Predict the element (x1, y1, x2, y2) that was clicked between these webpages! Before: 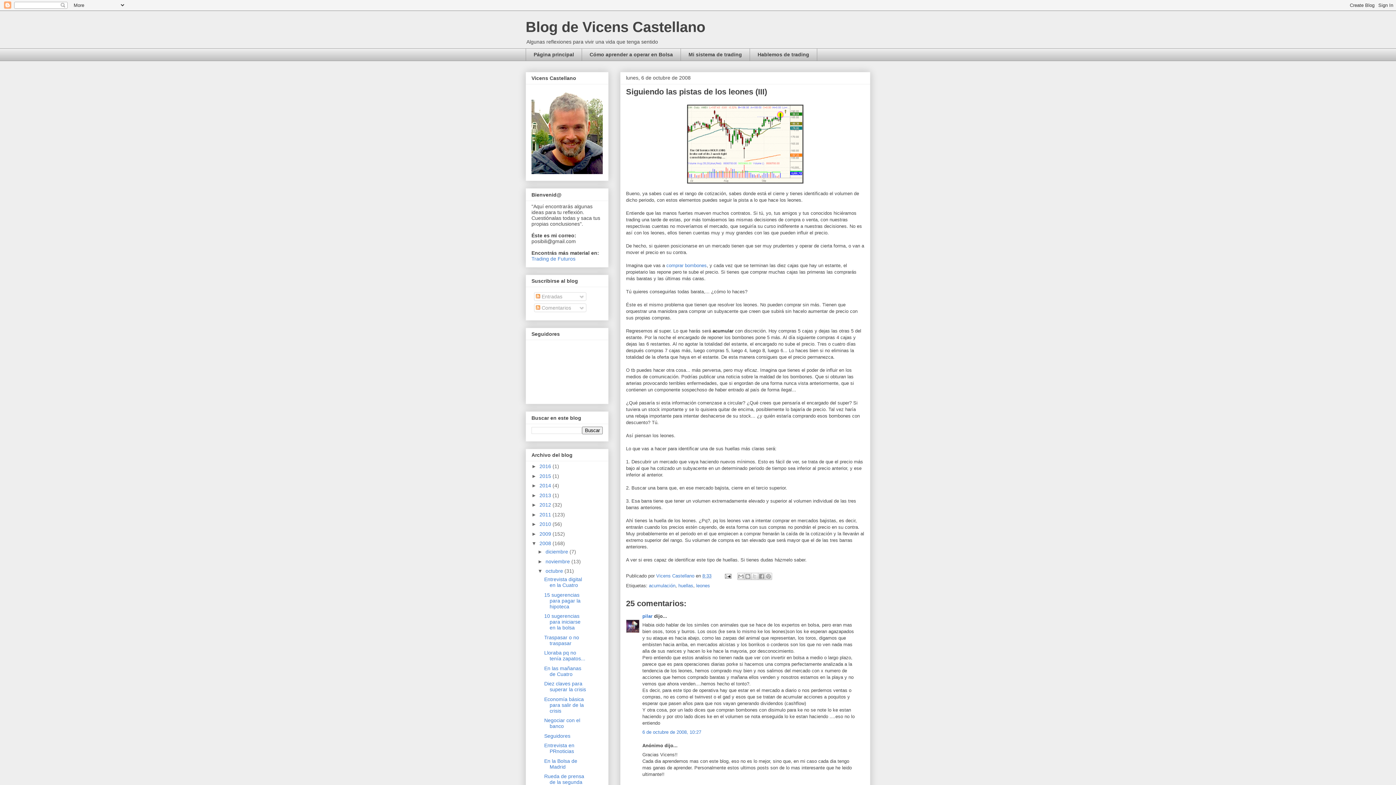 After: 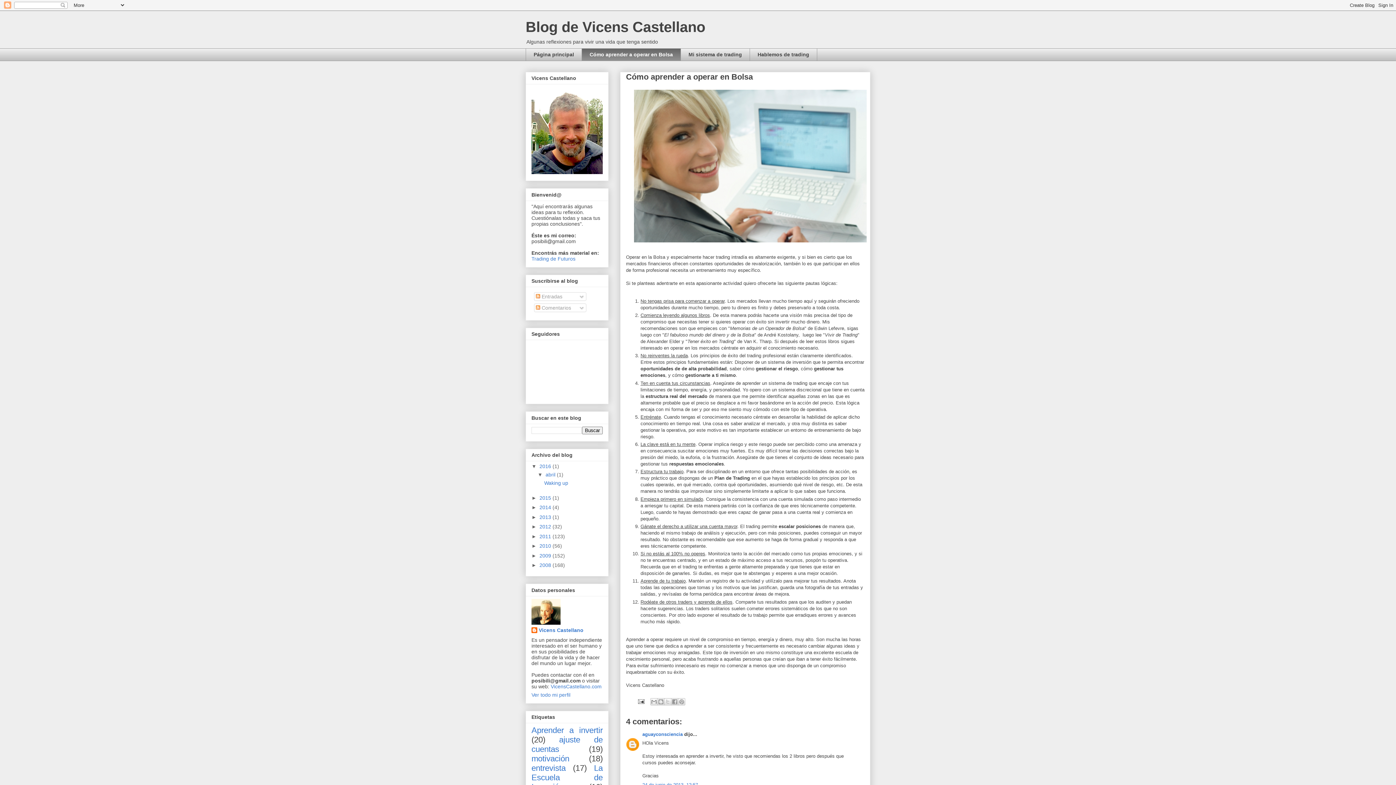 Action: bbox: (581, 48, 680, 61) label: Cómo aprender a operar en Bolsa